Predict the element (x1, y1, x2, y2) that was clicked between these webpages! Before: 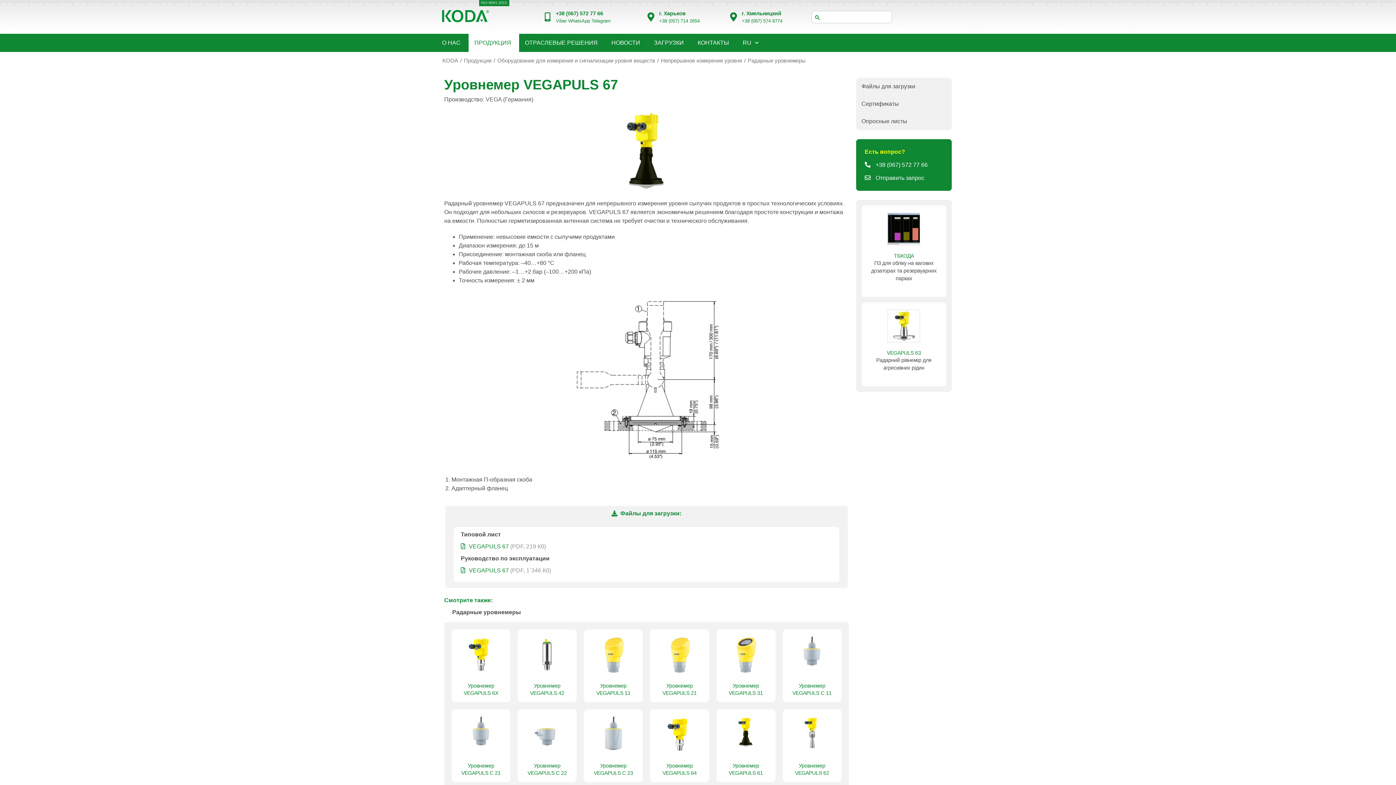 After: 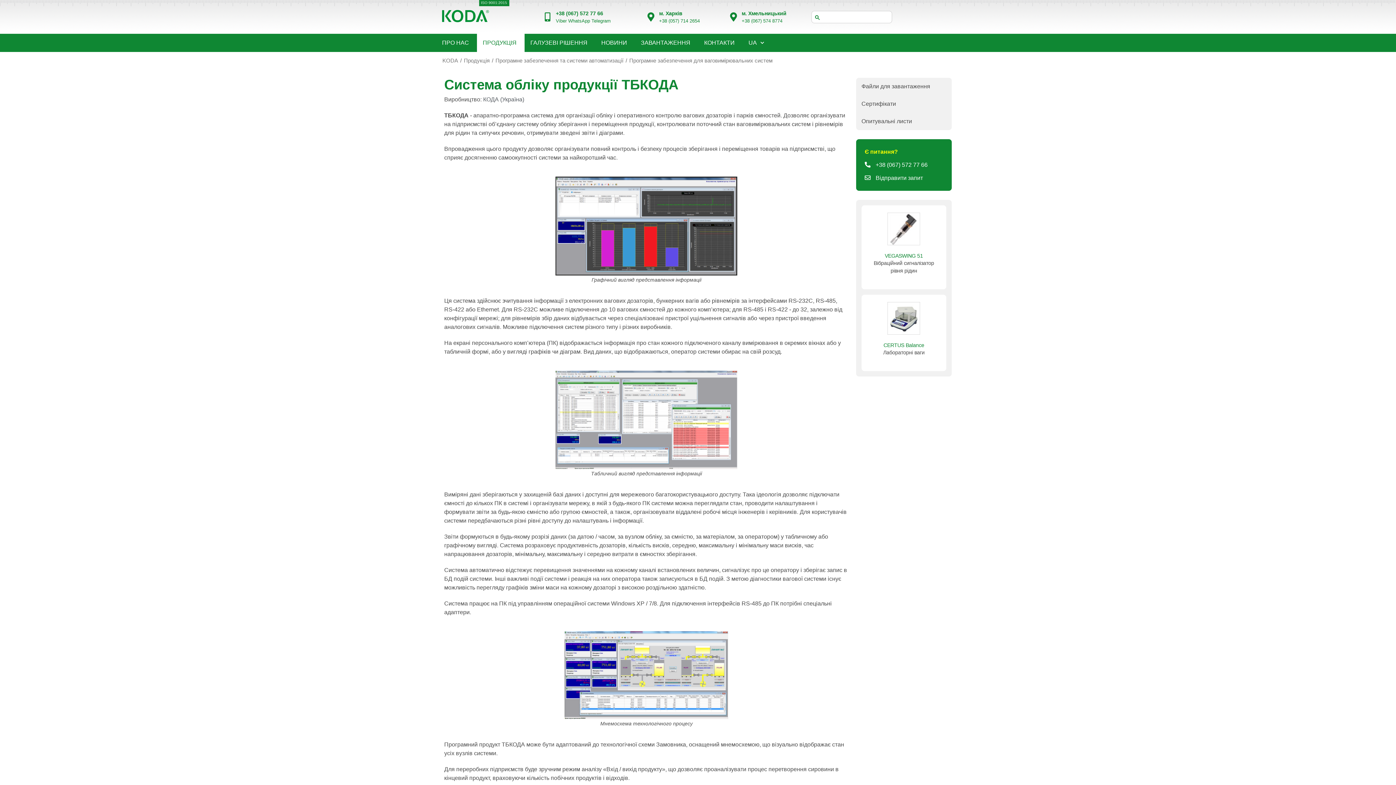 Action: label: ТБКОДА bbox: (894, 253, 914, 258)